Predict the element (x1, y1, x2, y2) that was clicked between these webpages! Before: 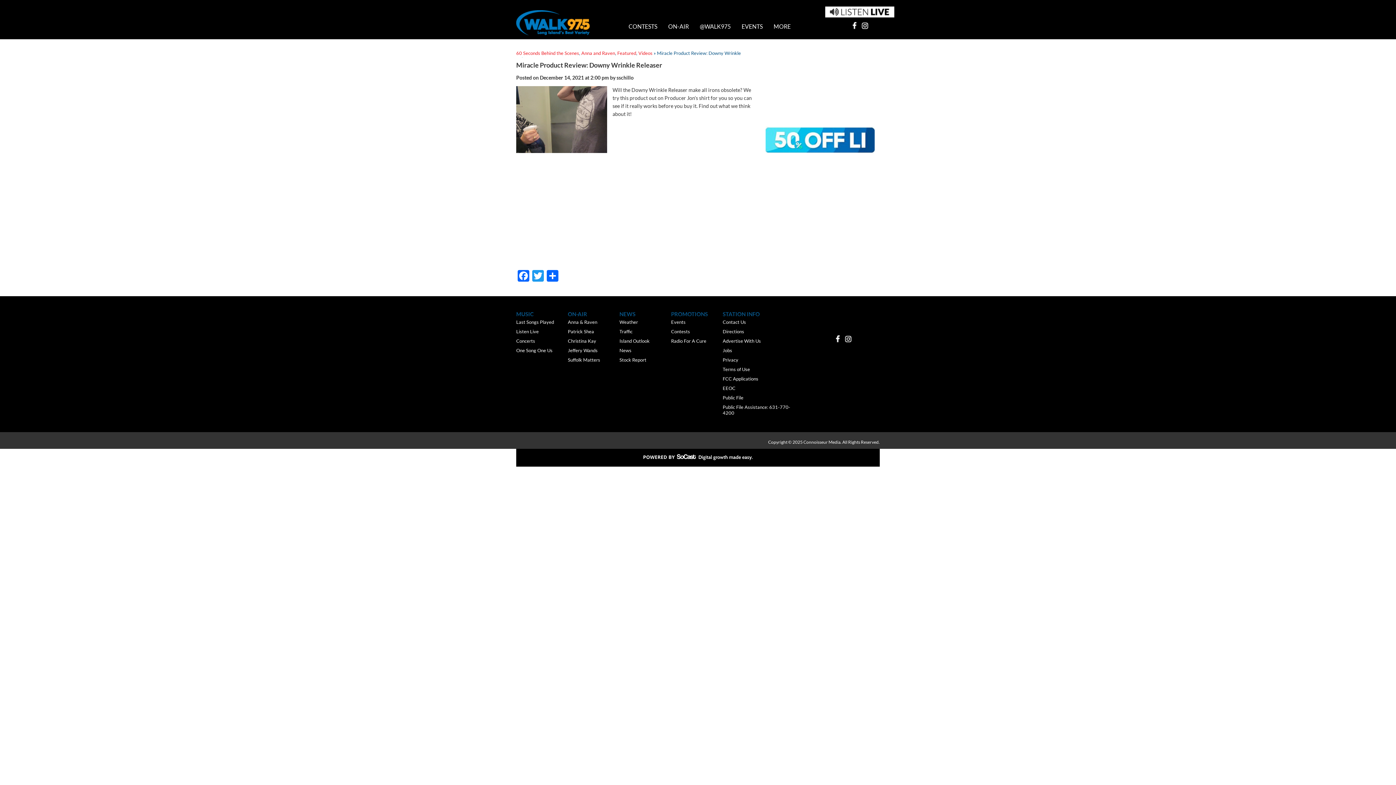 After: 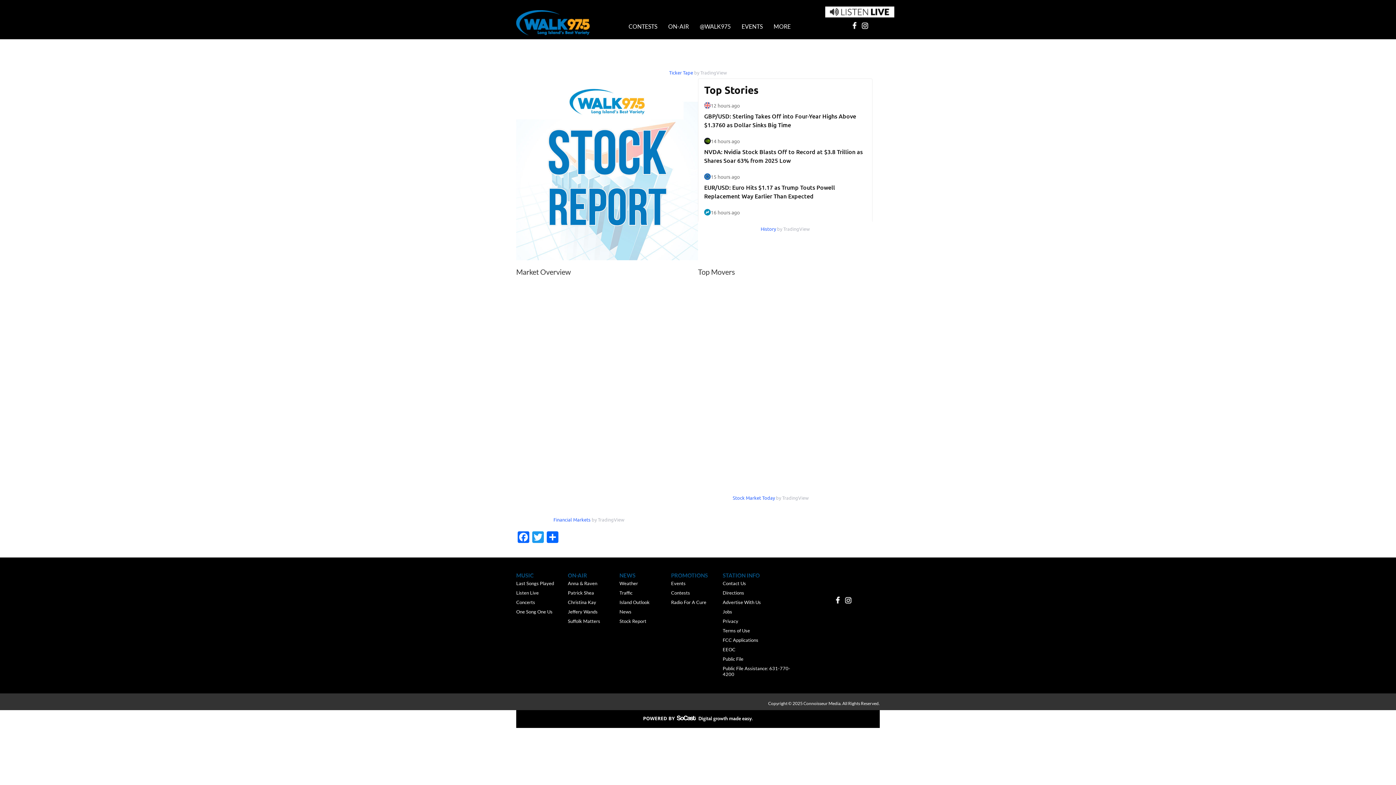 Action: label: Stock Report bbox: (619, 355, 671, 364)